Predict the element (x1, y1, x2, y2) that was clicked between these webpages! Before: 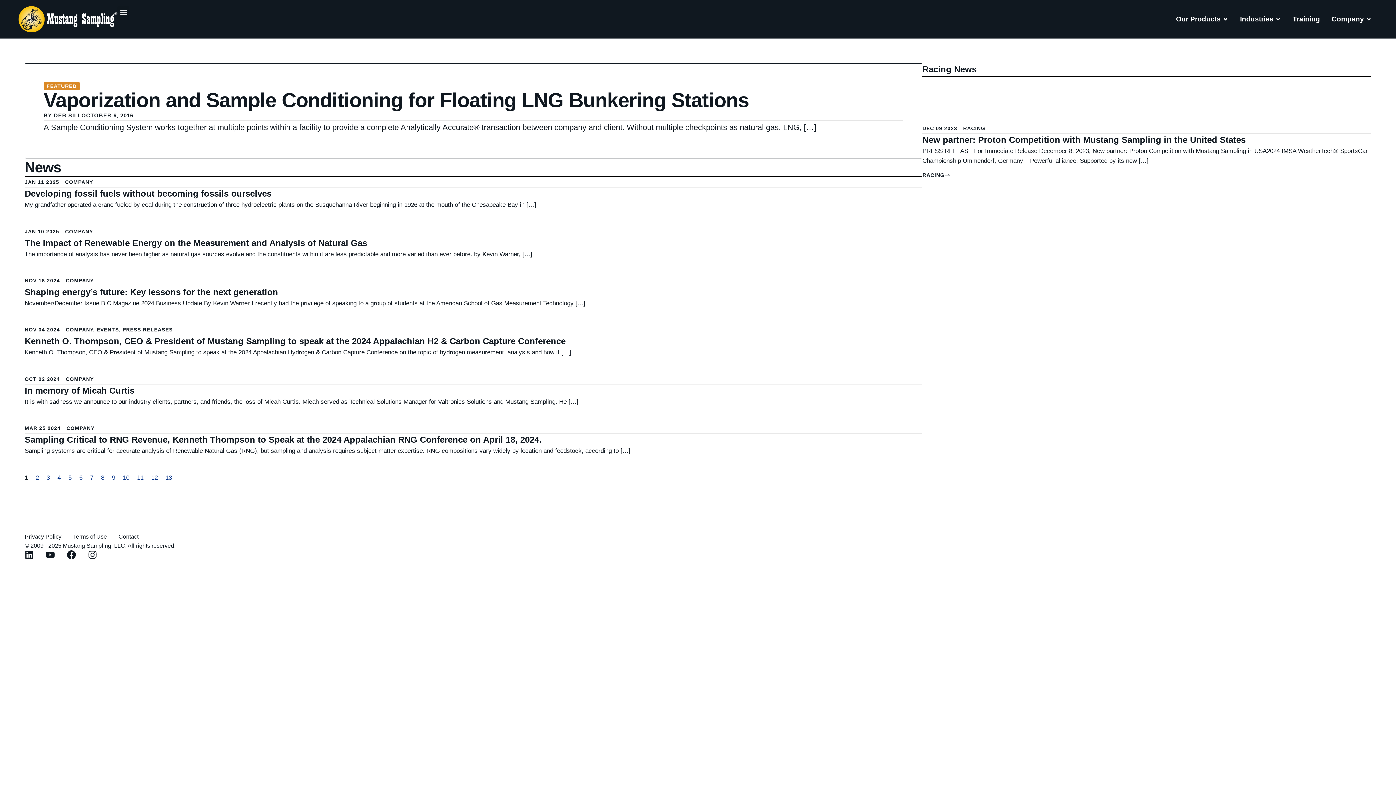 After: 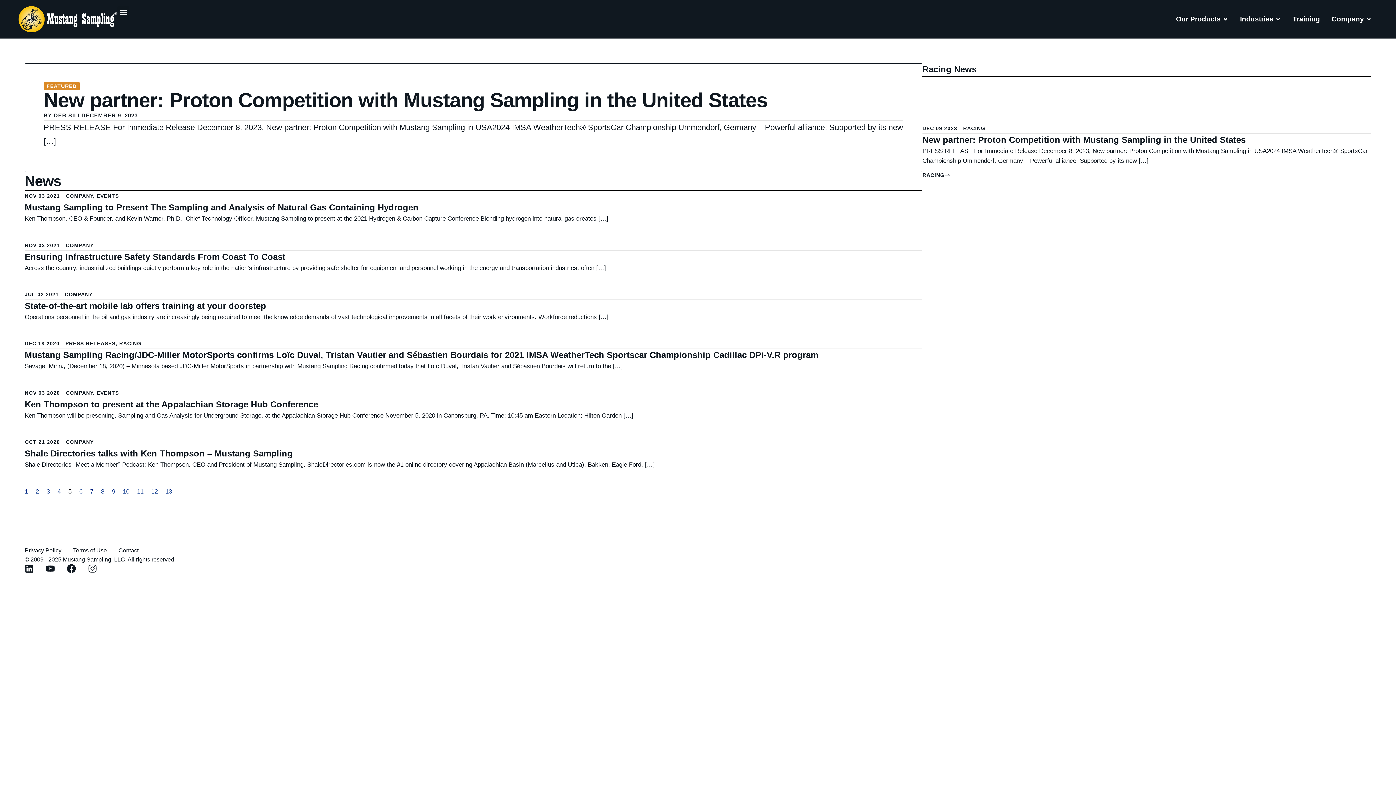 Action: bbox: (68, 474, 71, 481) label: Page
5